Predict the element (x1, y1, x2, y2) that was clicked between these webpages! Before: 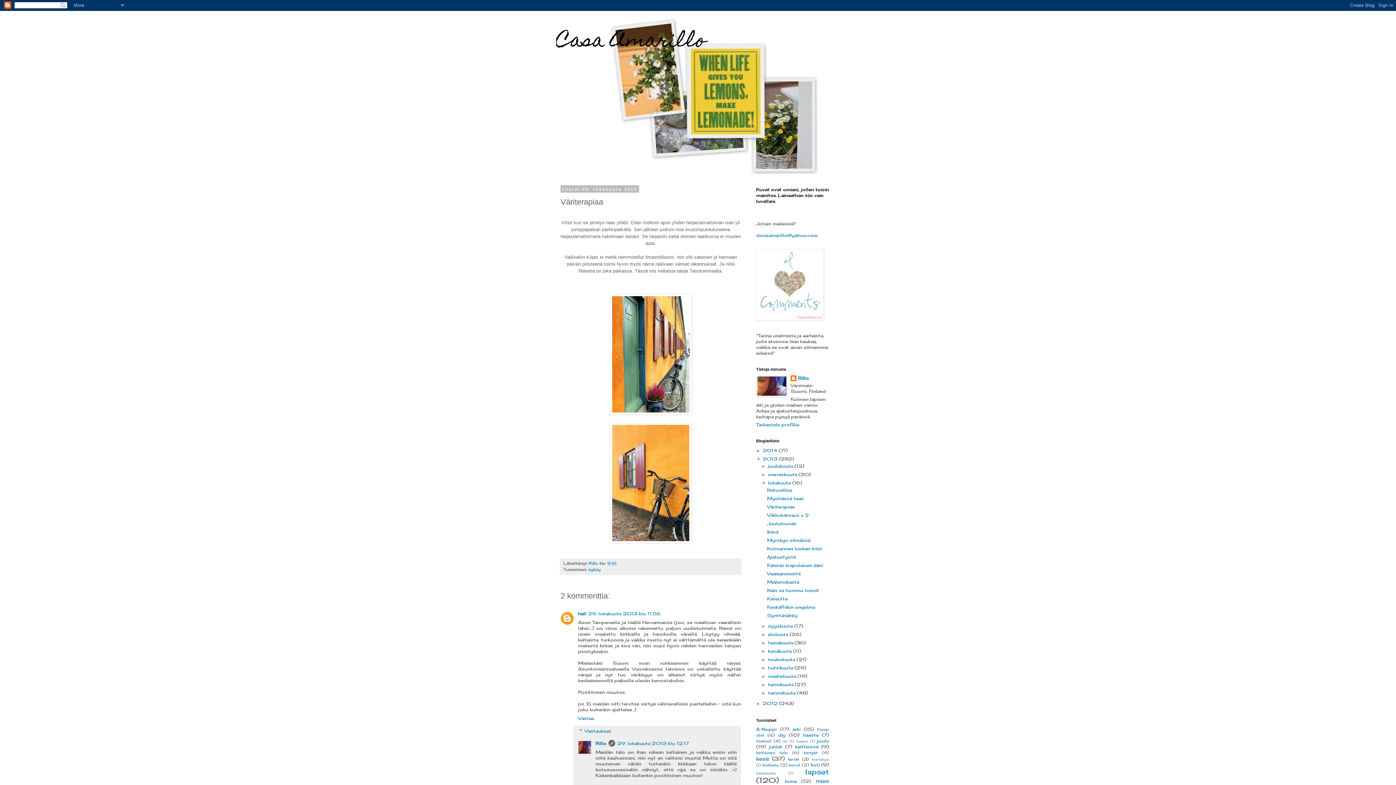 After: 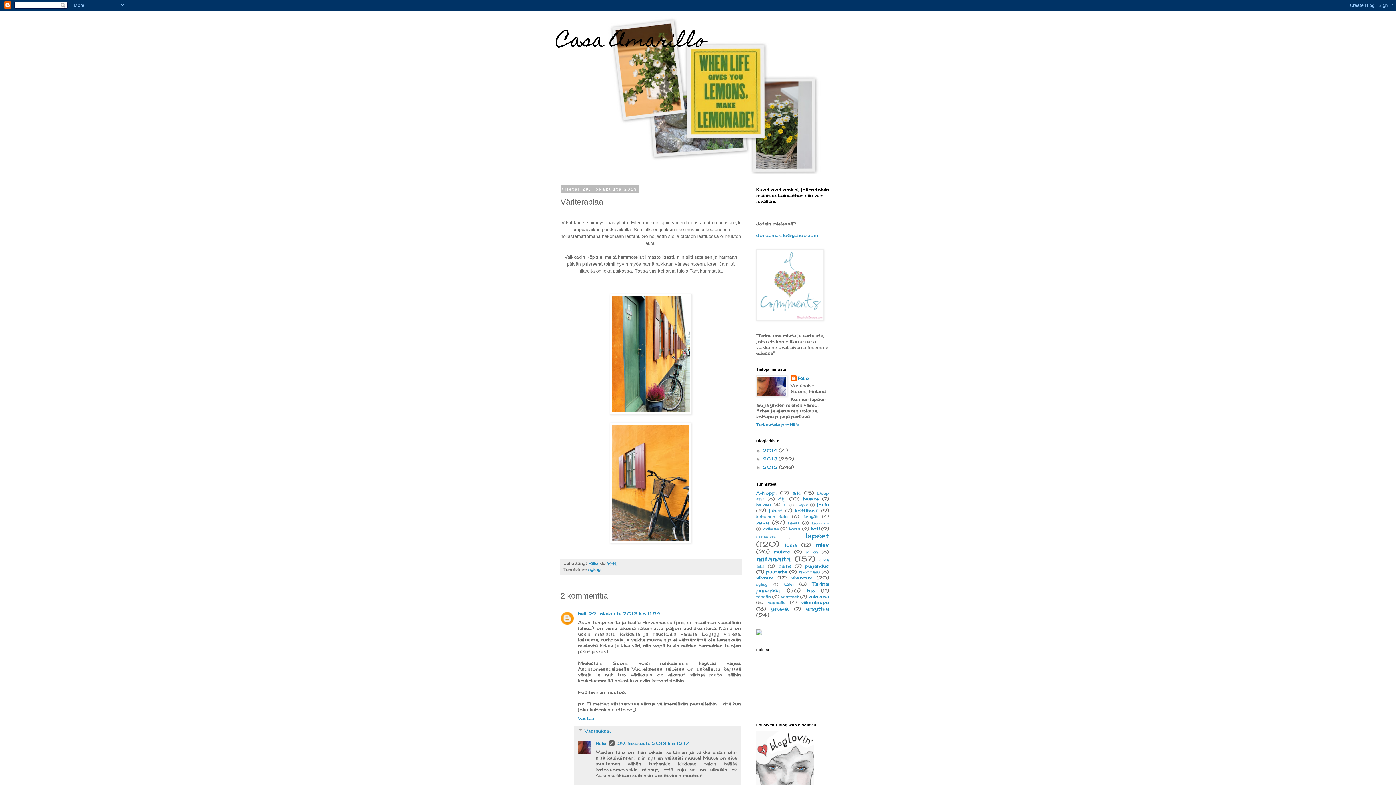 Action: bbox: (756, 456, 762, 461) label: ▼  